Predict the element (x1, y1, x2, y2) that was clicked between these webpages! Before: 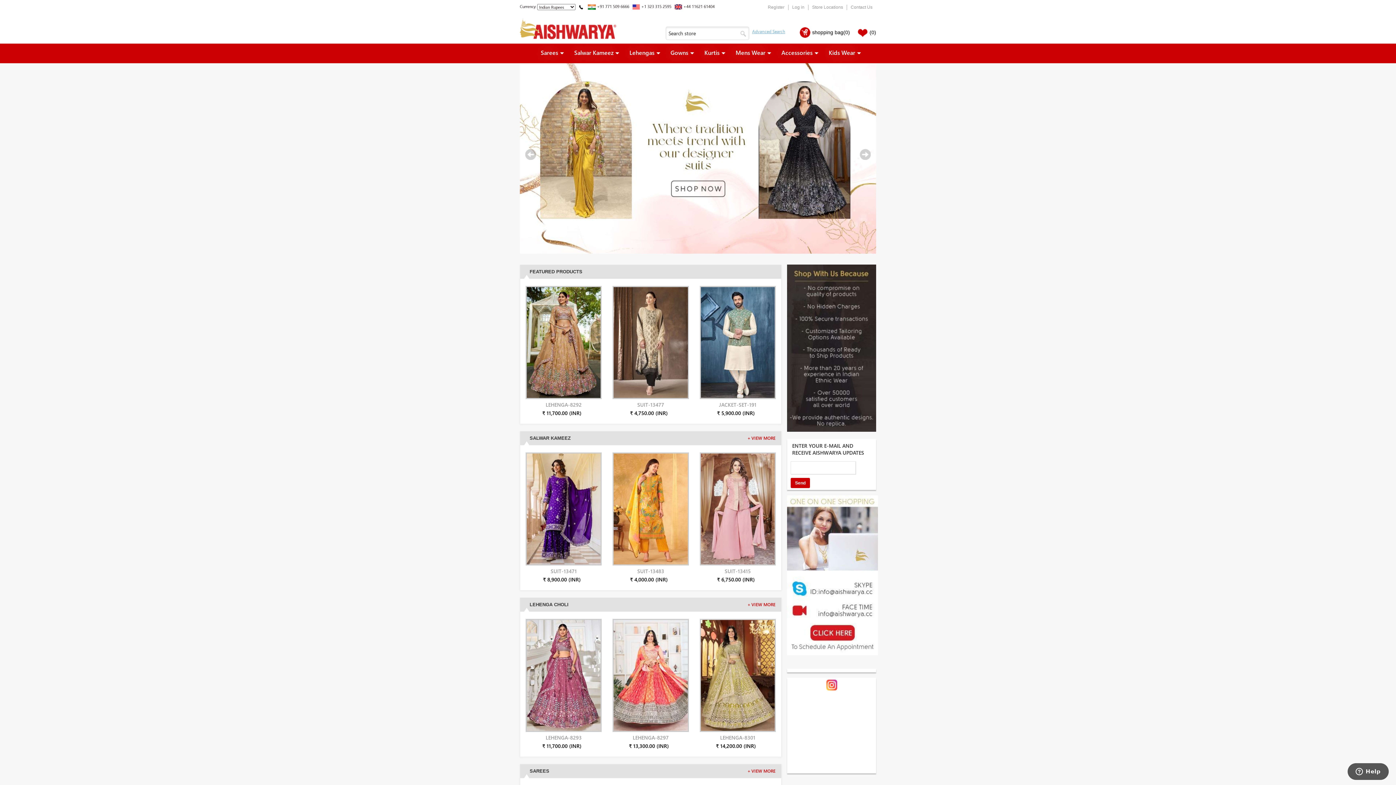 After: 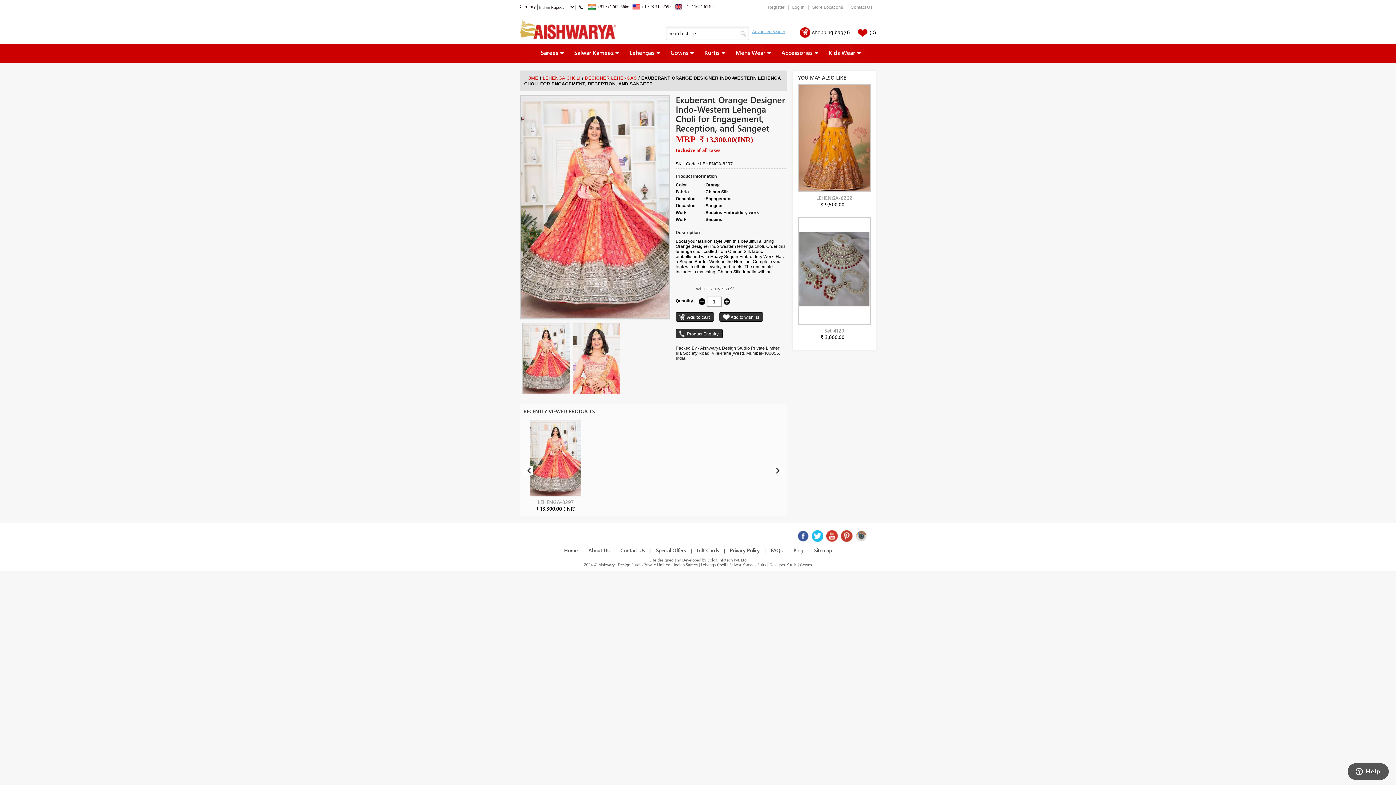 Action: label: LEHENGA-8297 bbox: (632, 734, 668, 741)